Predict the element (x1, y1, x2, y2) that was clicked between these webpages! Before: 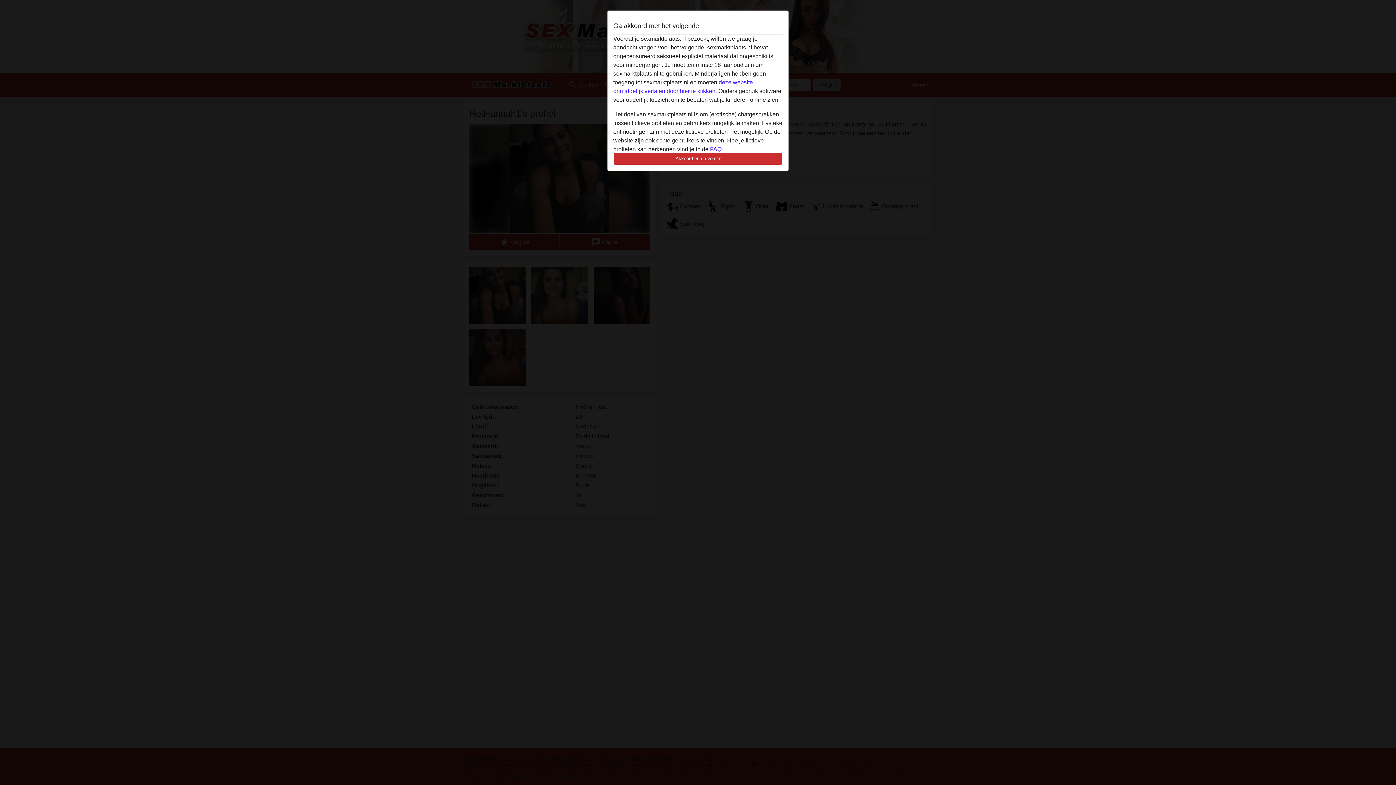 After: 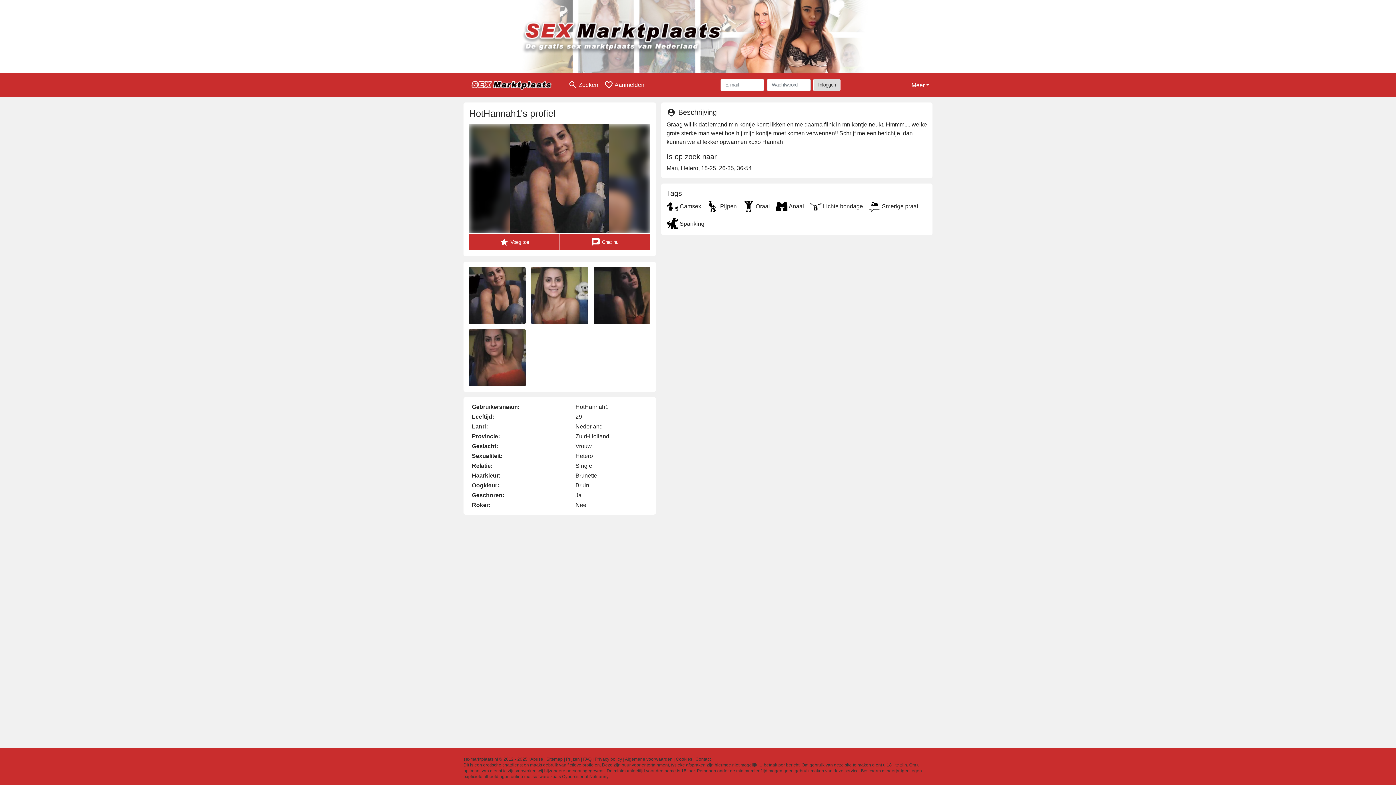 Action: bbox: (613, 152, 782, 165) label: Akkoord en ga verder